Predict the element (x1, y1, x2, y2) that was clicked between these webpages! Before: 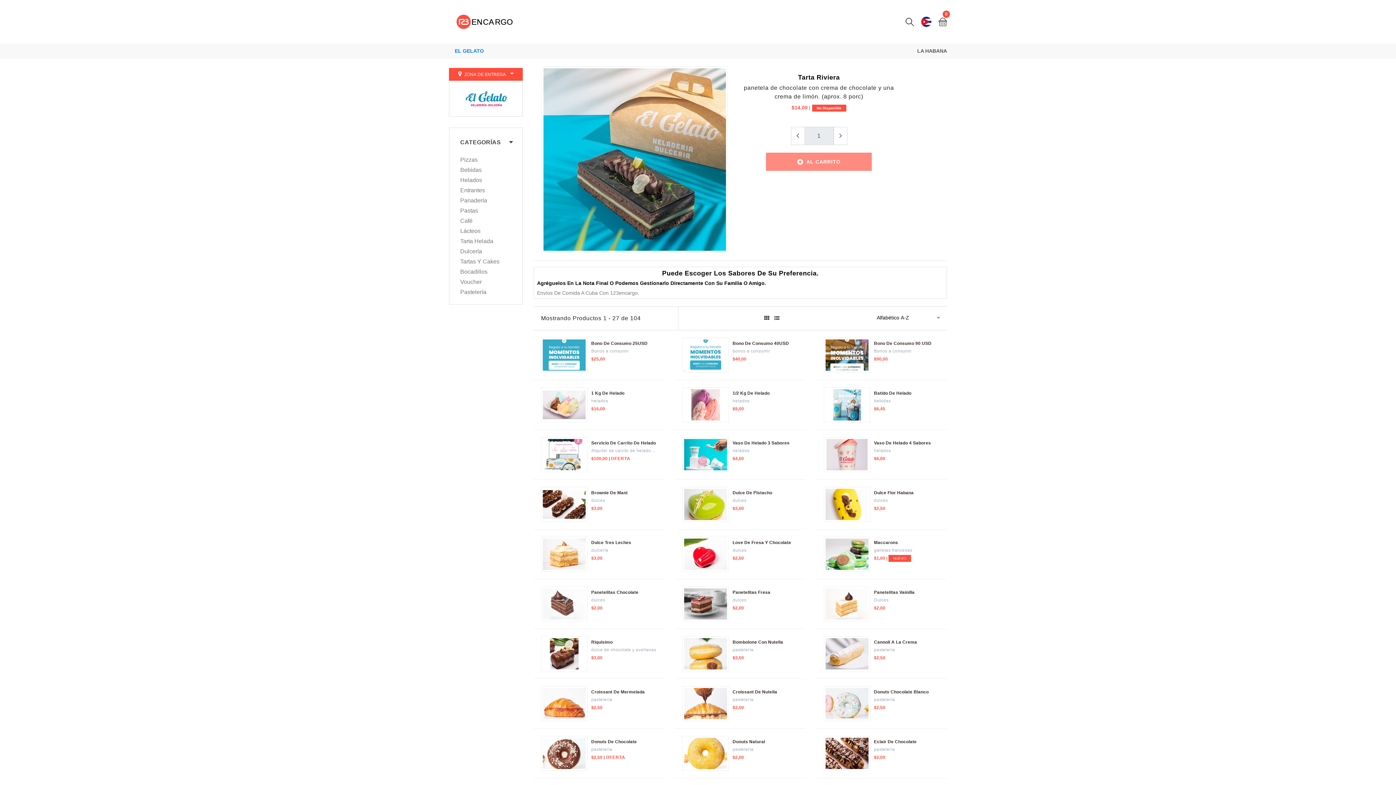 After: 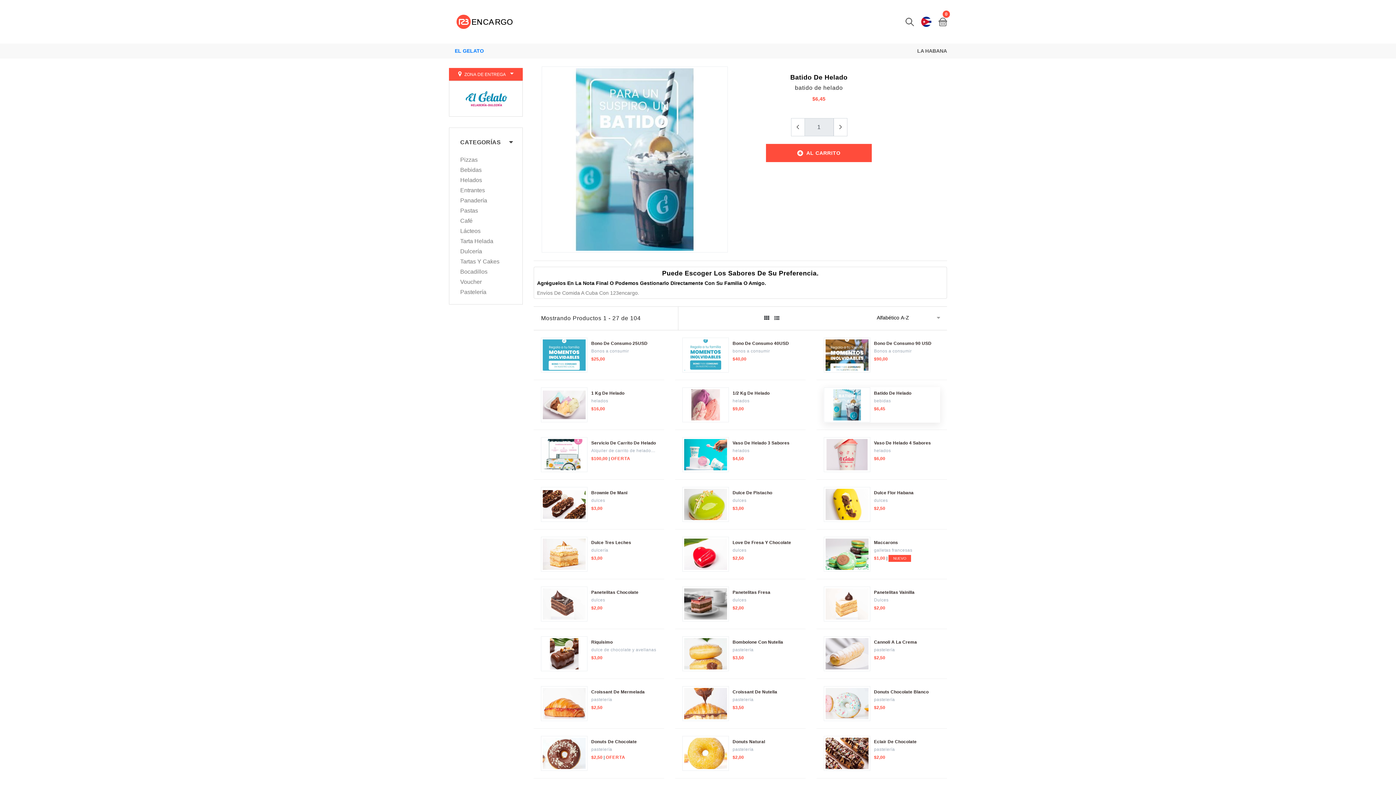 Action: label: Batido De Helado
bebidas
$6,45 bbox: (823, 305, 940, 341)